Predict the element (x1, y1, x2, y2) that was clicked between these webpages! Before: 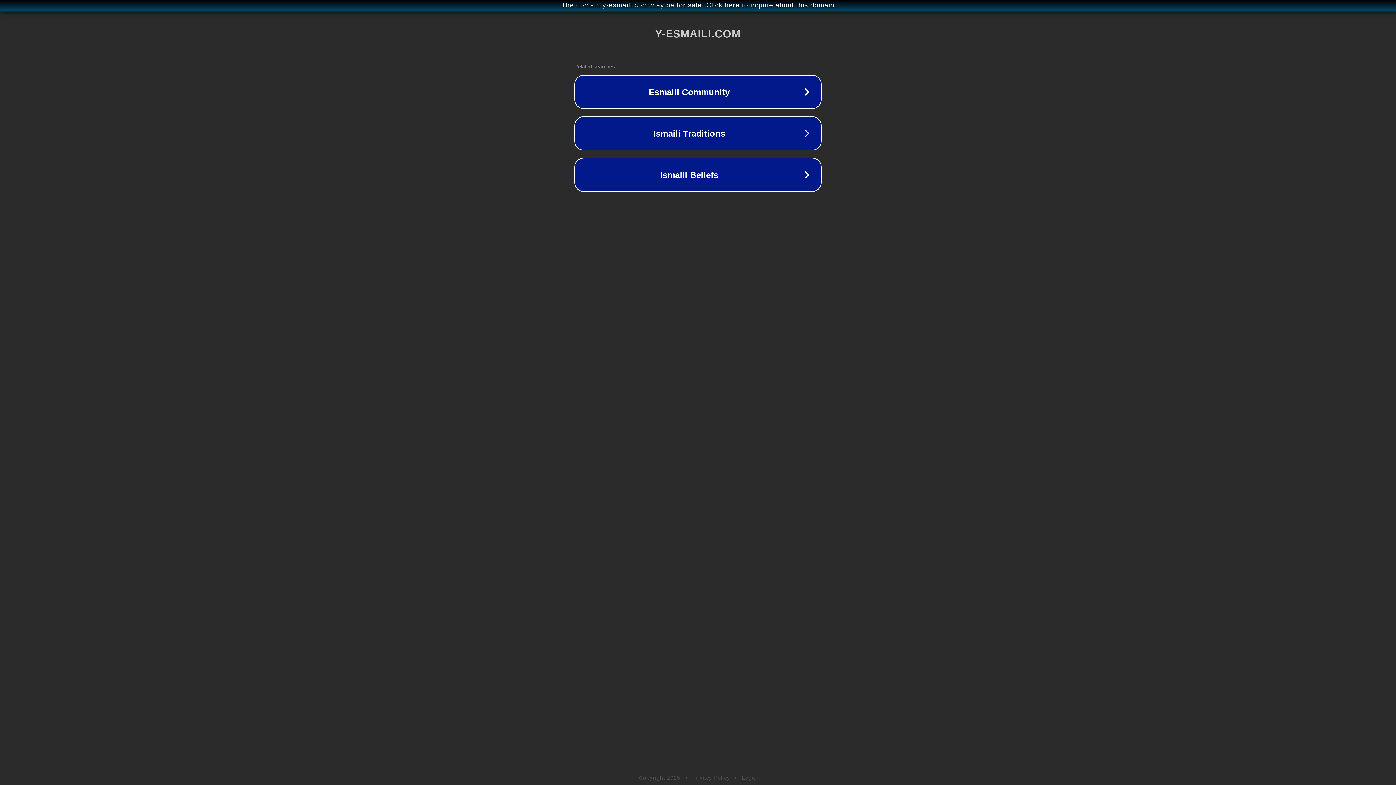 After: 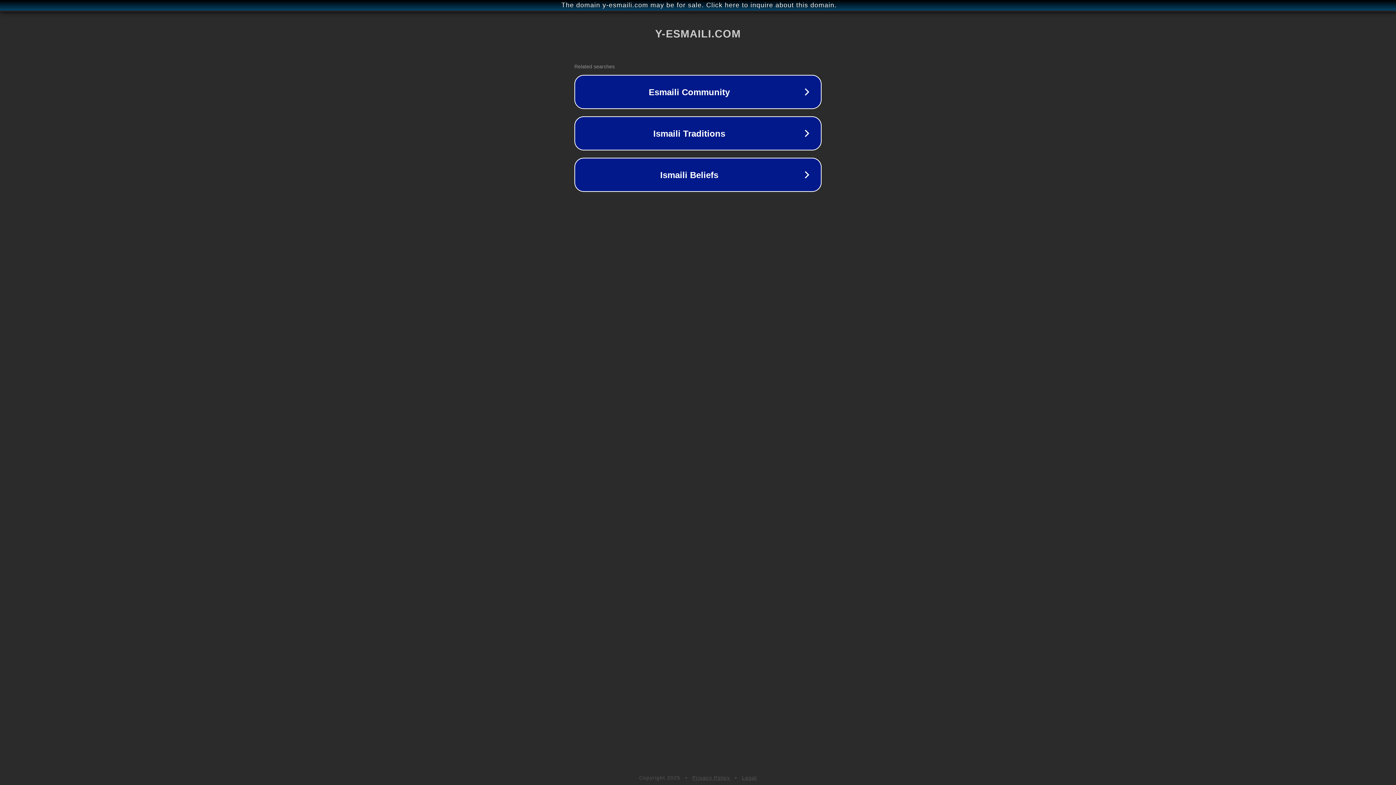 Action: bbox: (742, 775, 757, 781) label: Legal